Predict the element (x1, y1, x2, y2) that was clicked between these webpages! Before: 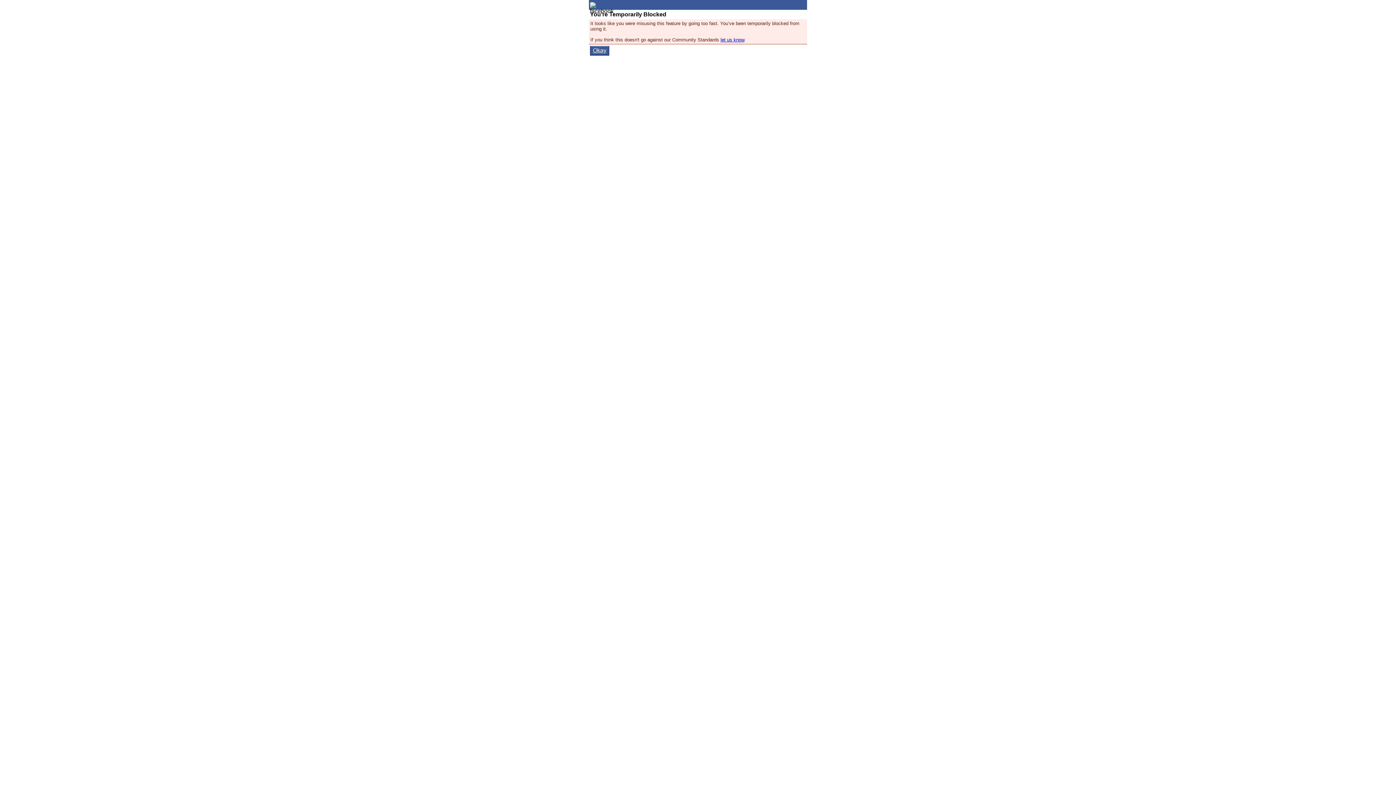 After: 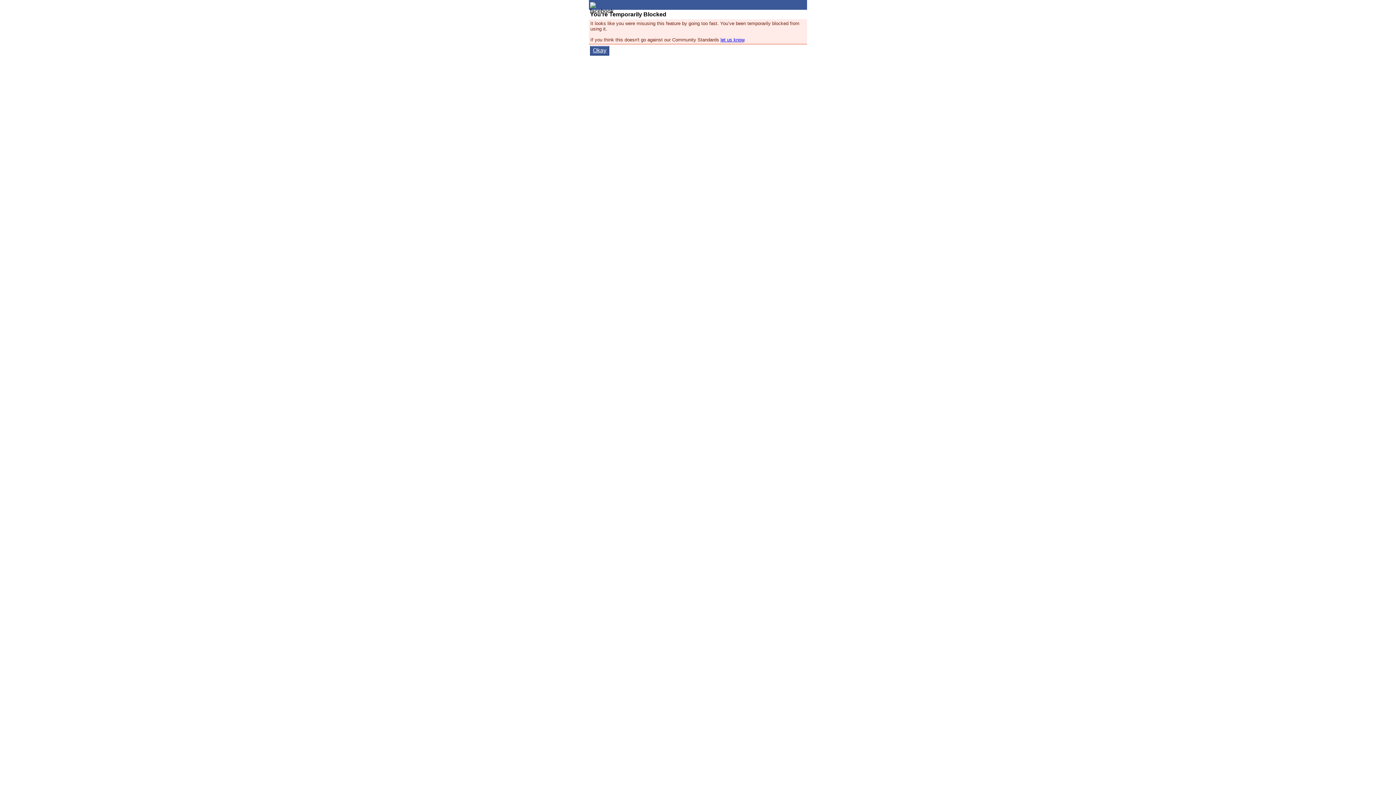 Action: label: Okay bbox: (590, 45, 609, 55)